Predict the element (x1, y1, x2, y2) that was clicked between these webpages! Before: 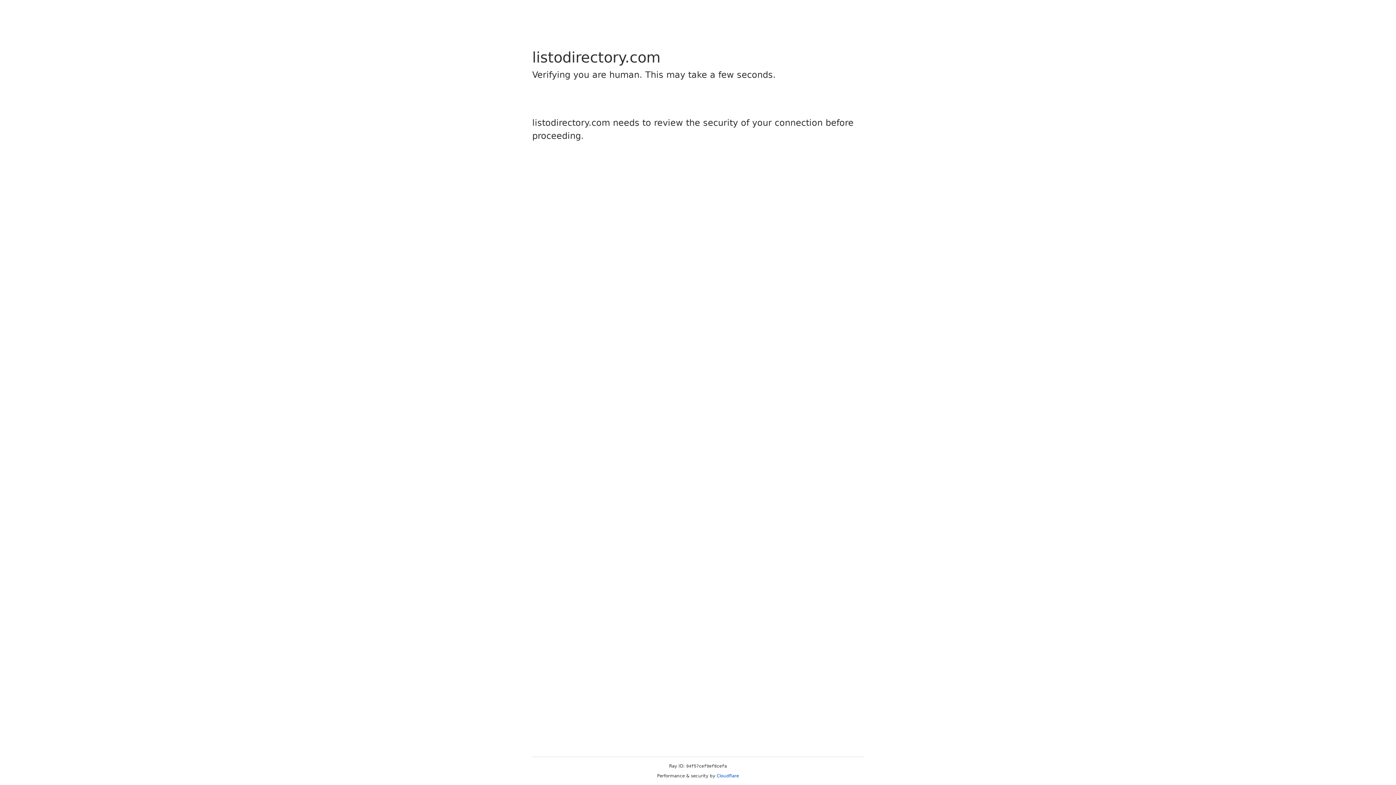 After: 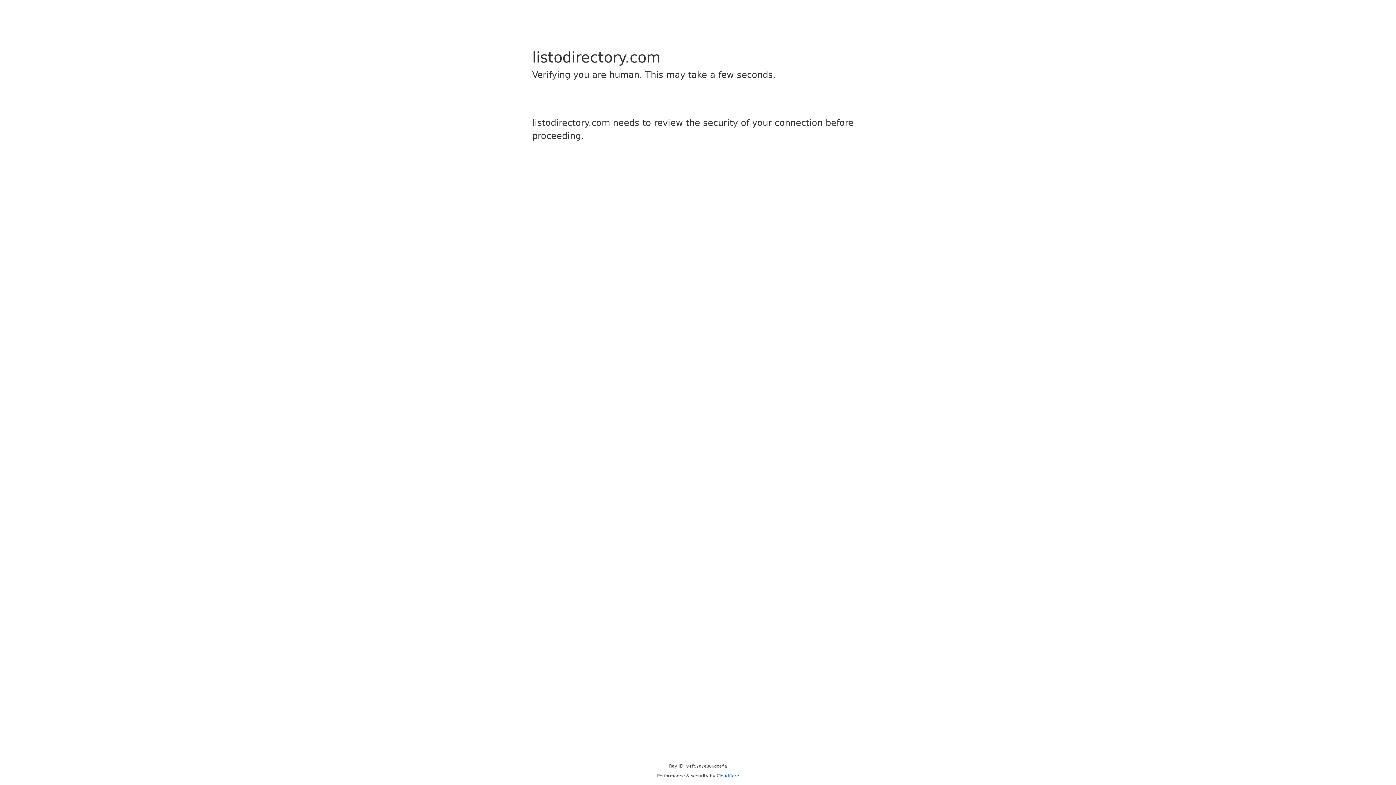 Action: bbox: (716, 773, 739, 778) label: Cloudflare